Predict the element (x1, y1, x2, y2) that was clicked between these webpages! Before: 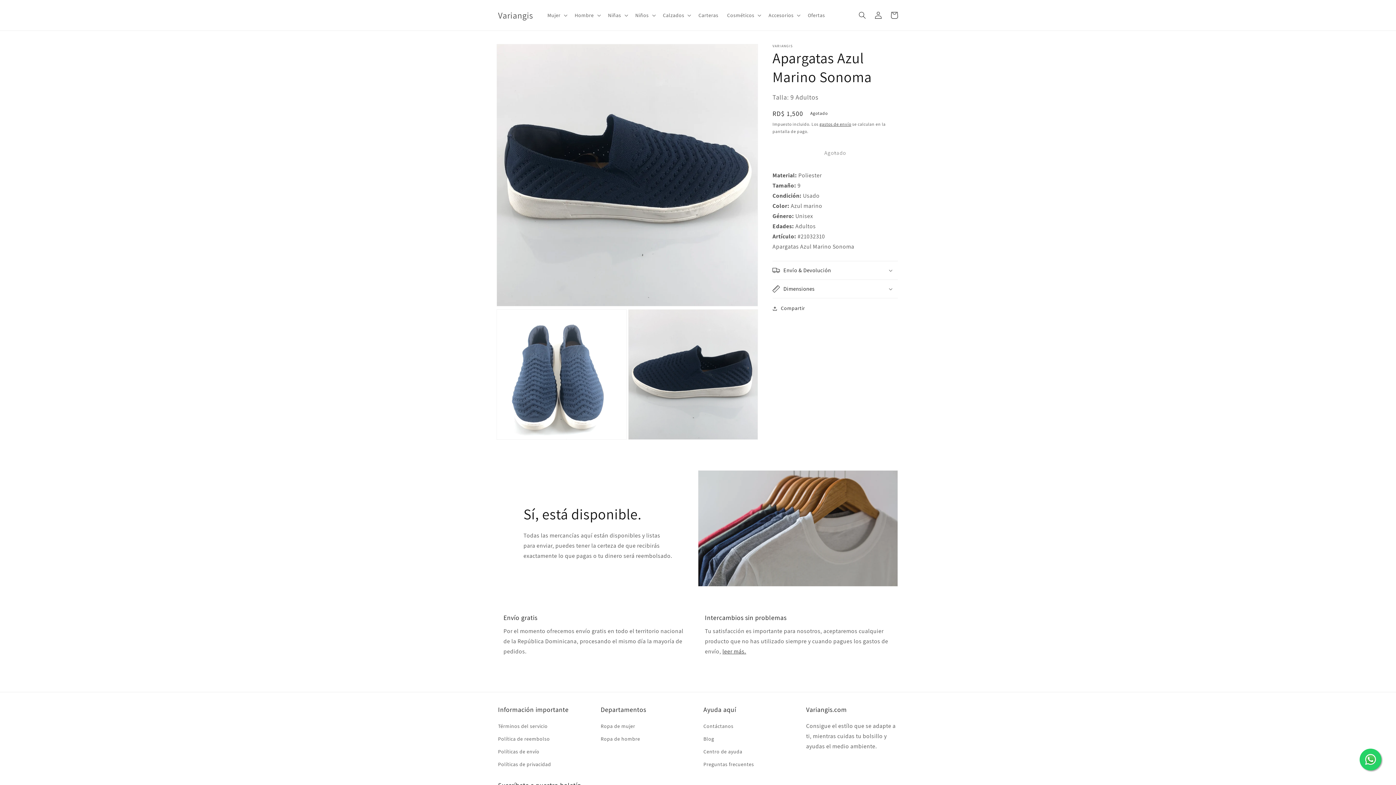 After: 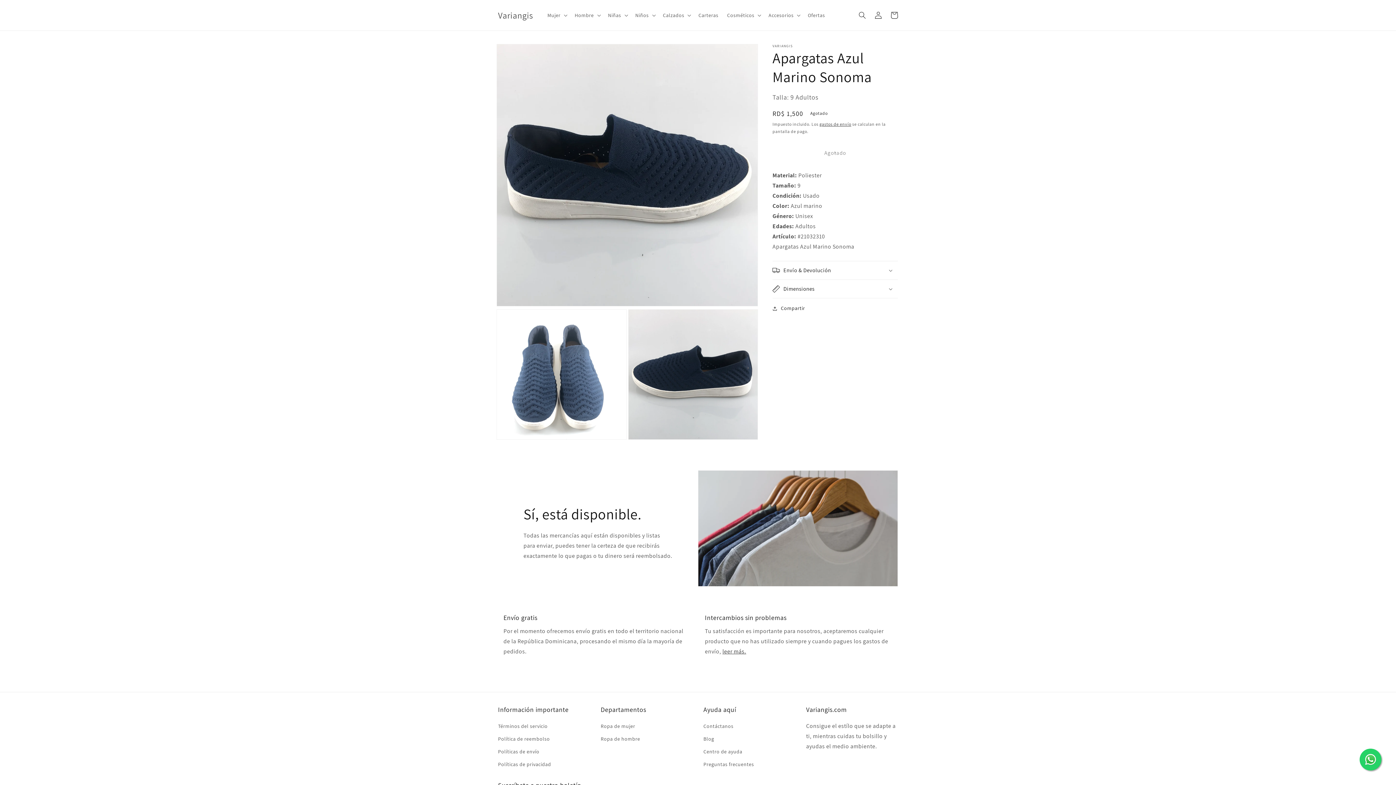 Action: bbox: (1360, 749, 1381, 770)